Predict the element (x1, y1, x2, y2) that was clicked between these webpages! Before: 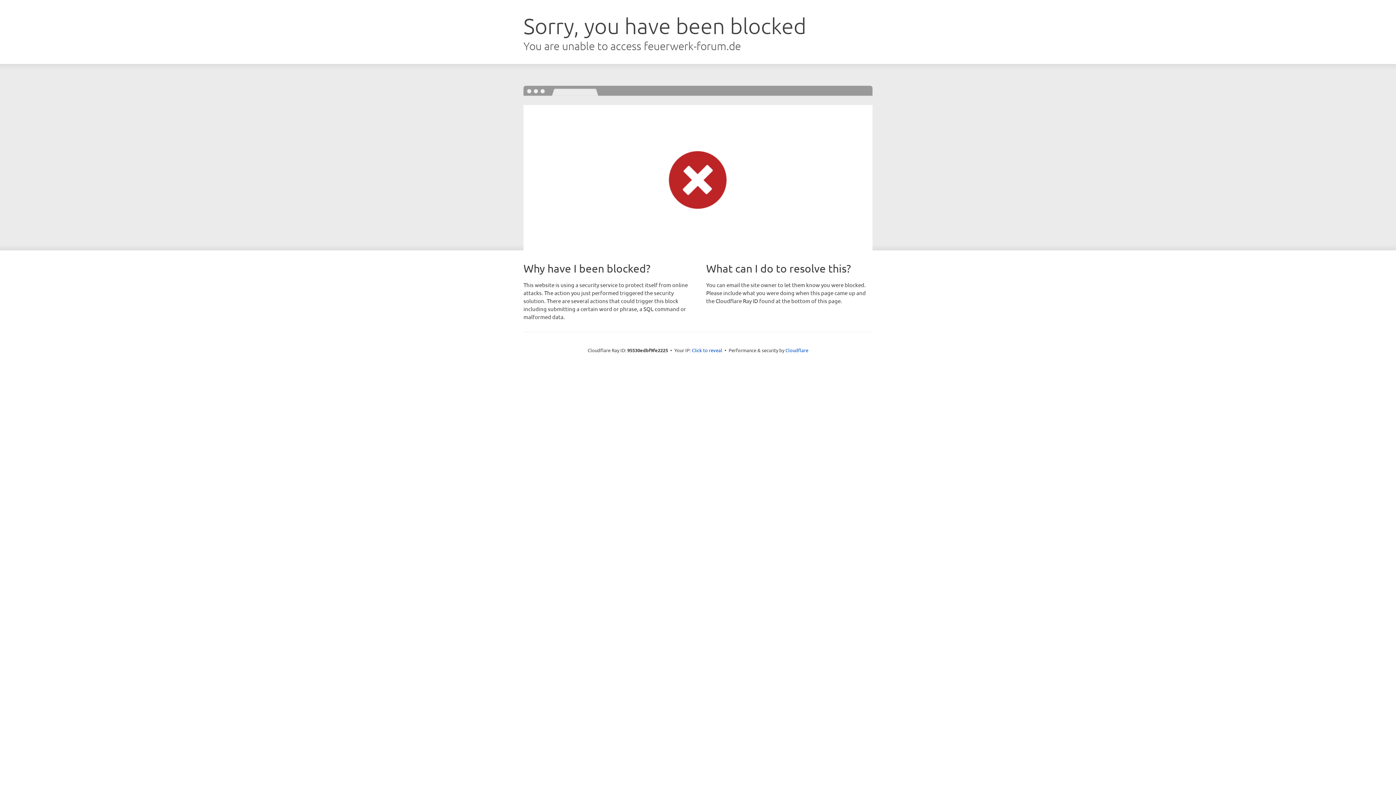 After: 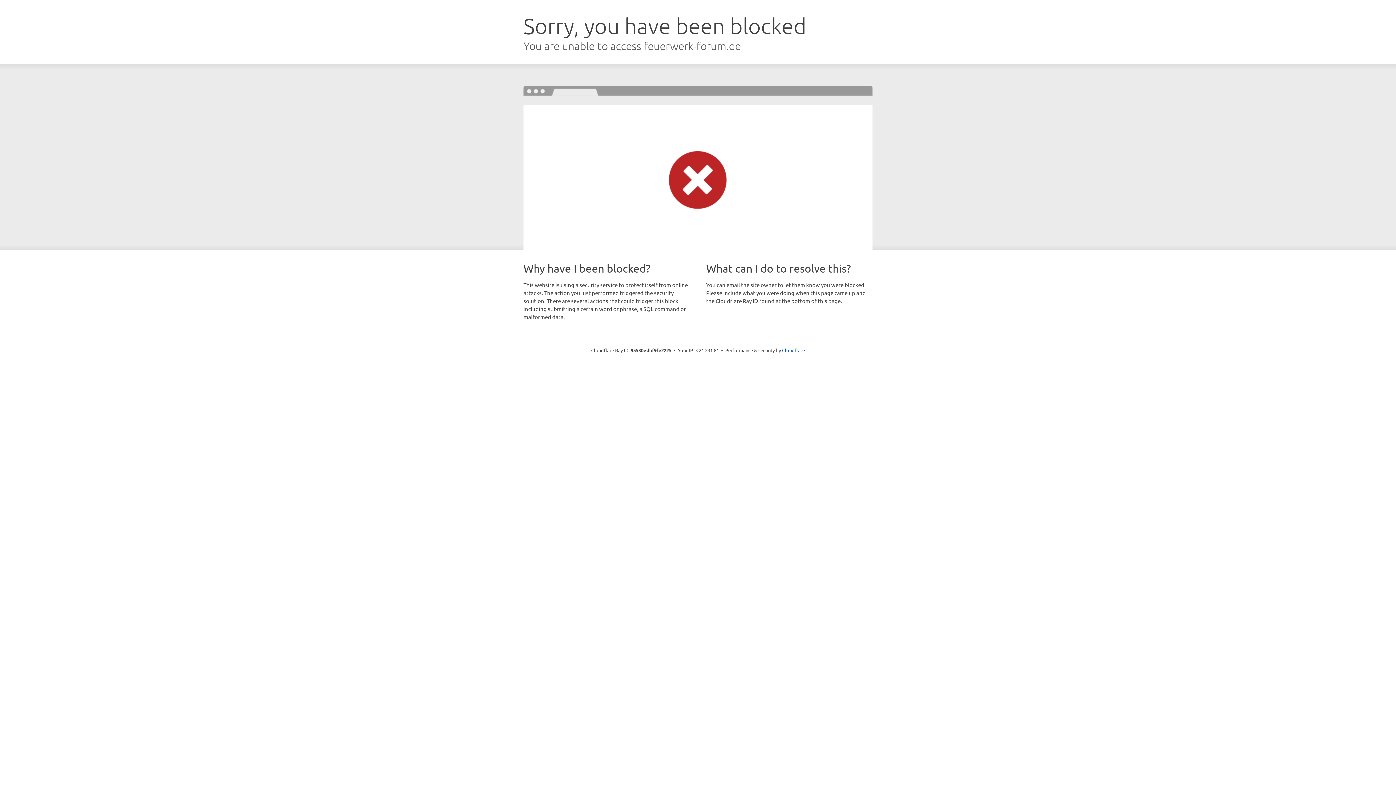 Action: bbox: (692, 346, 722, 353) label: Click to reveal